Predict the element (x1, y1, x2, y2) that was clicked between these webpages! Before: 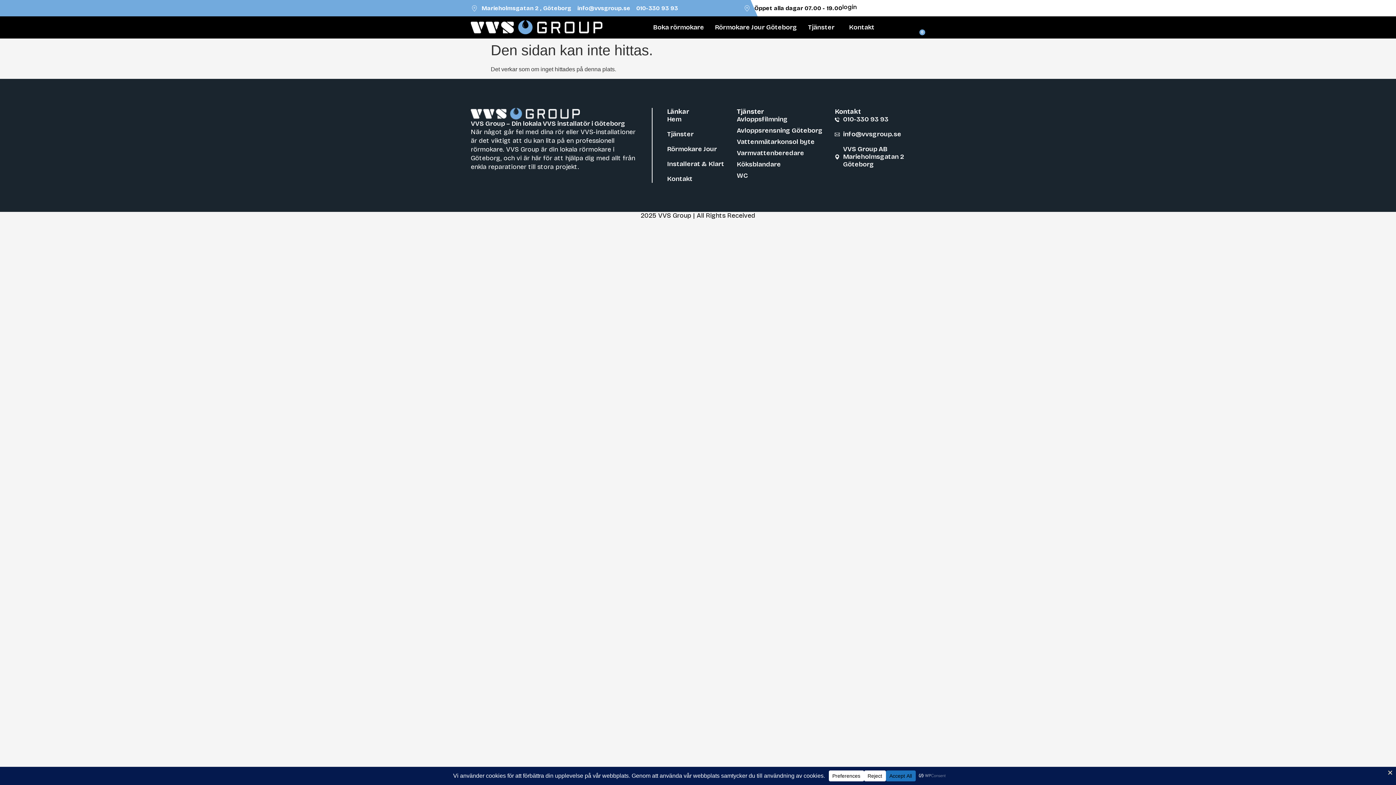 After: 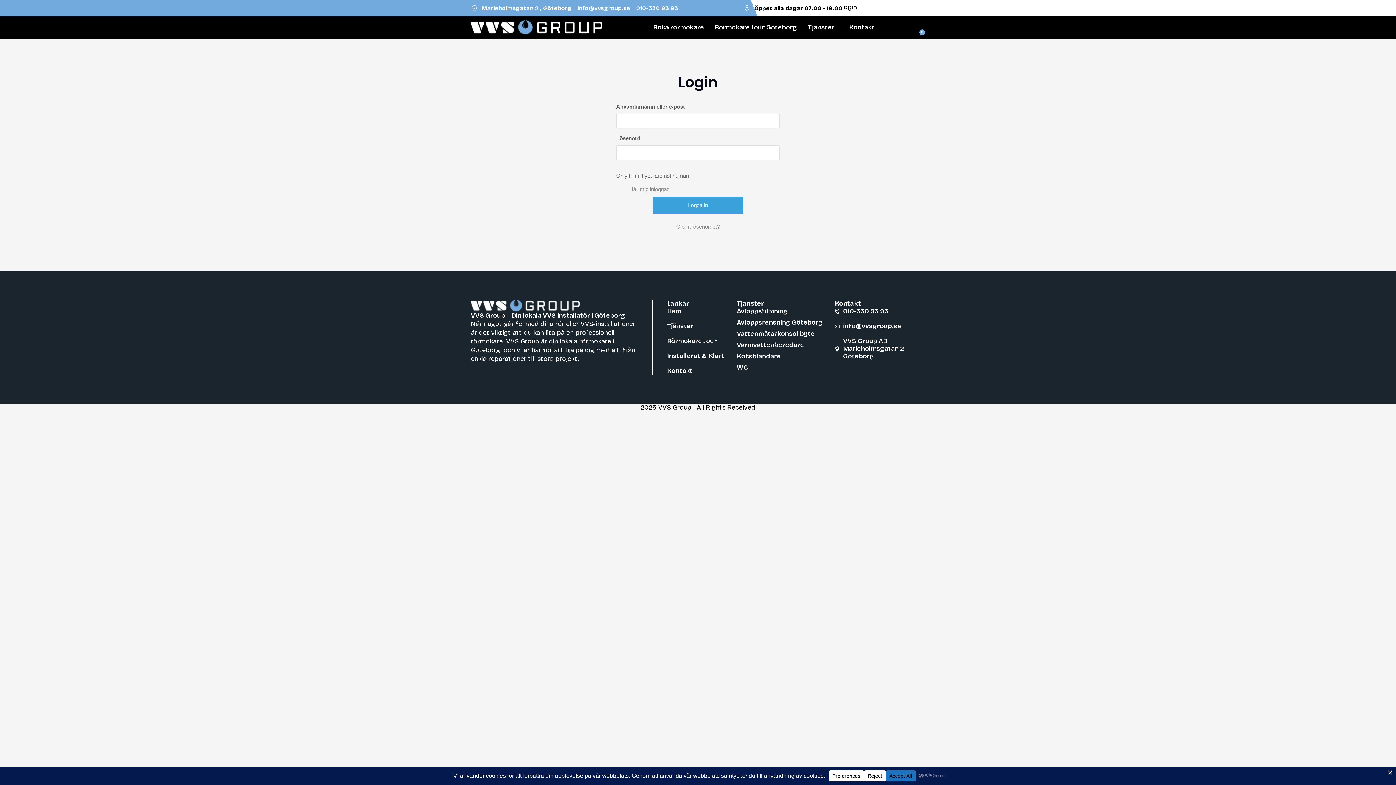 Action: label: login bbox: (842, 2, 857, 11)